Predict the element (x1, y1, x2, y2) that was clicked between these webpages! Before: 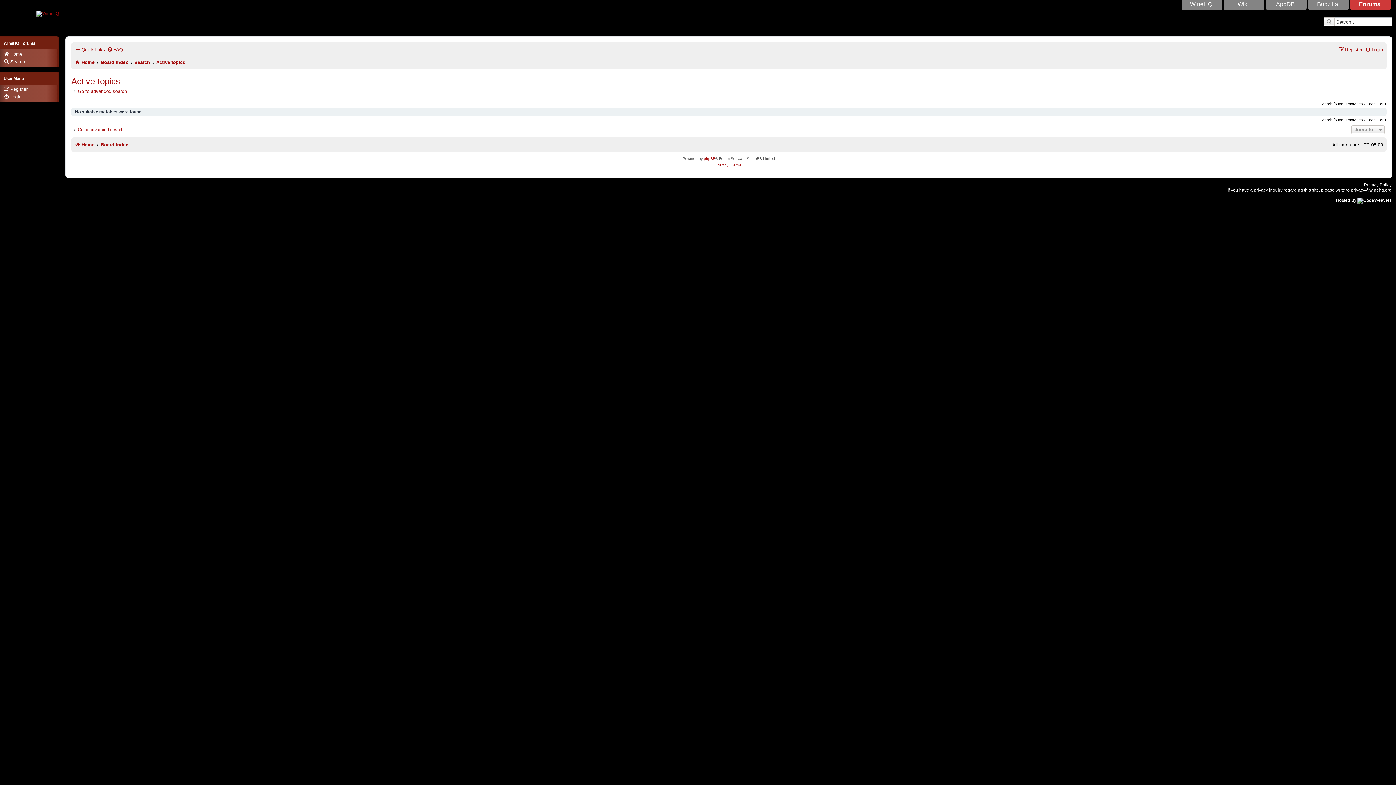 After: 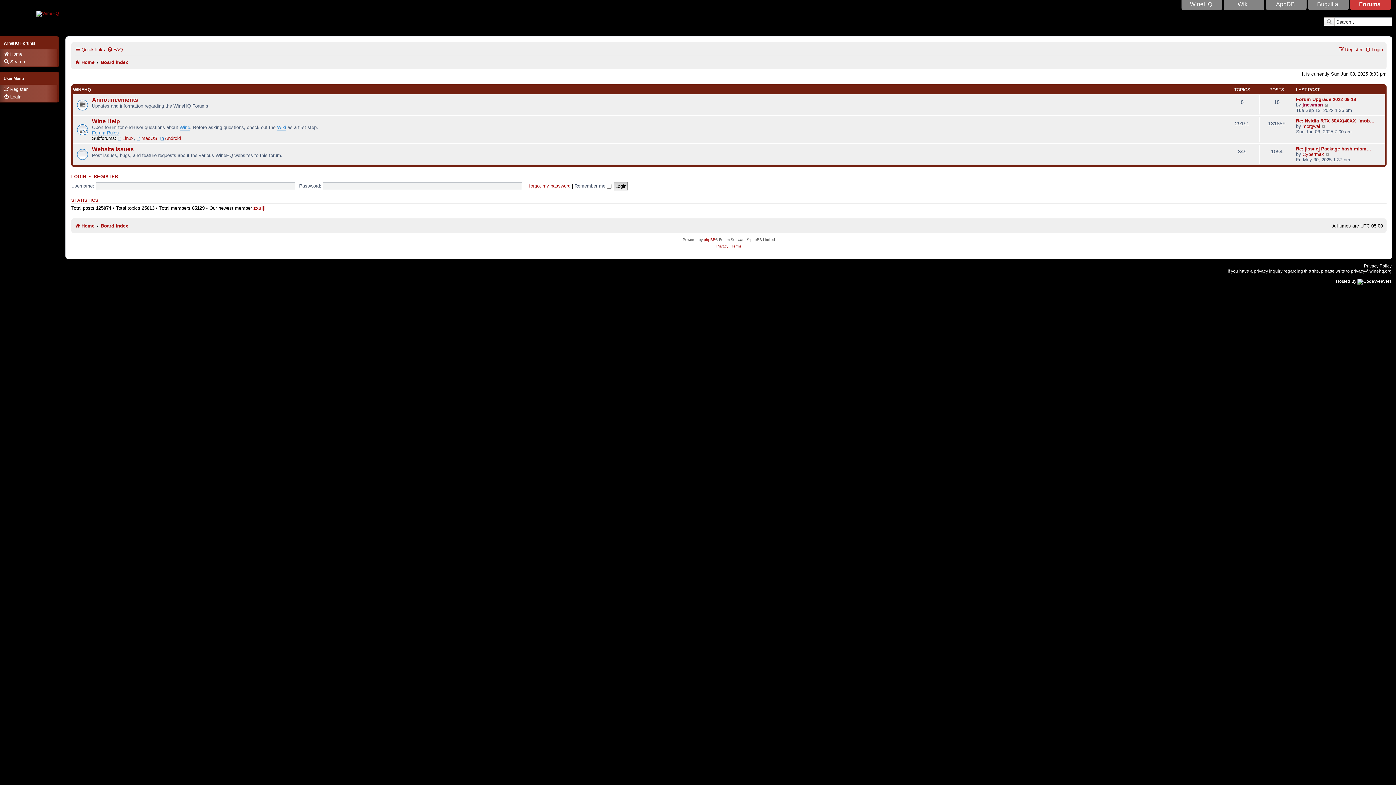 Action: label: Board index bbox: (100, 57, 128, 67)